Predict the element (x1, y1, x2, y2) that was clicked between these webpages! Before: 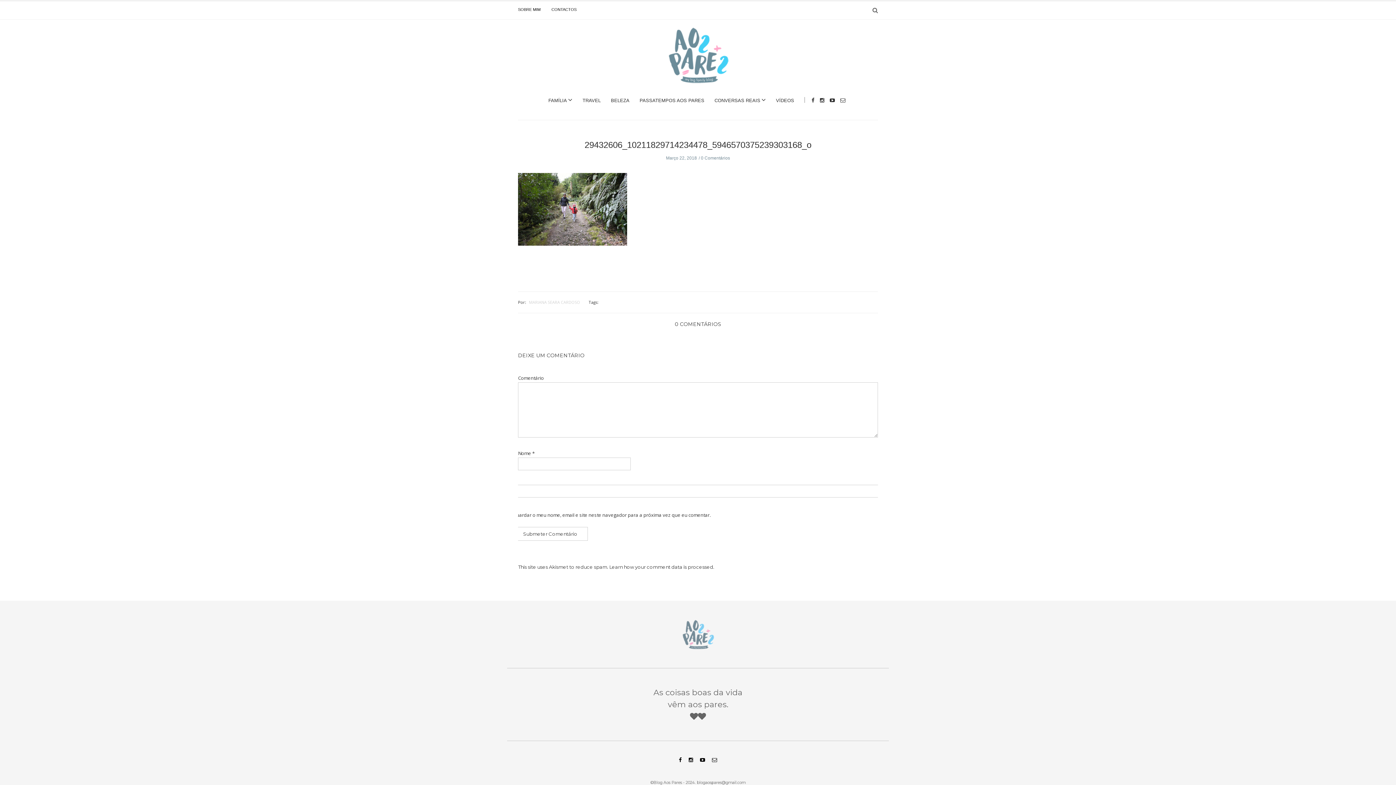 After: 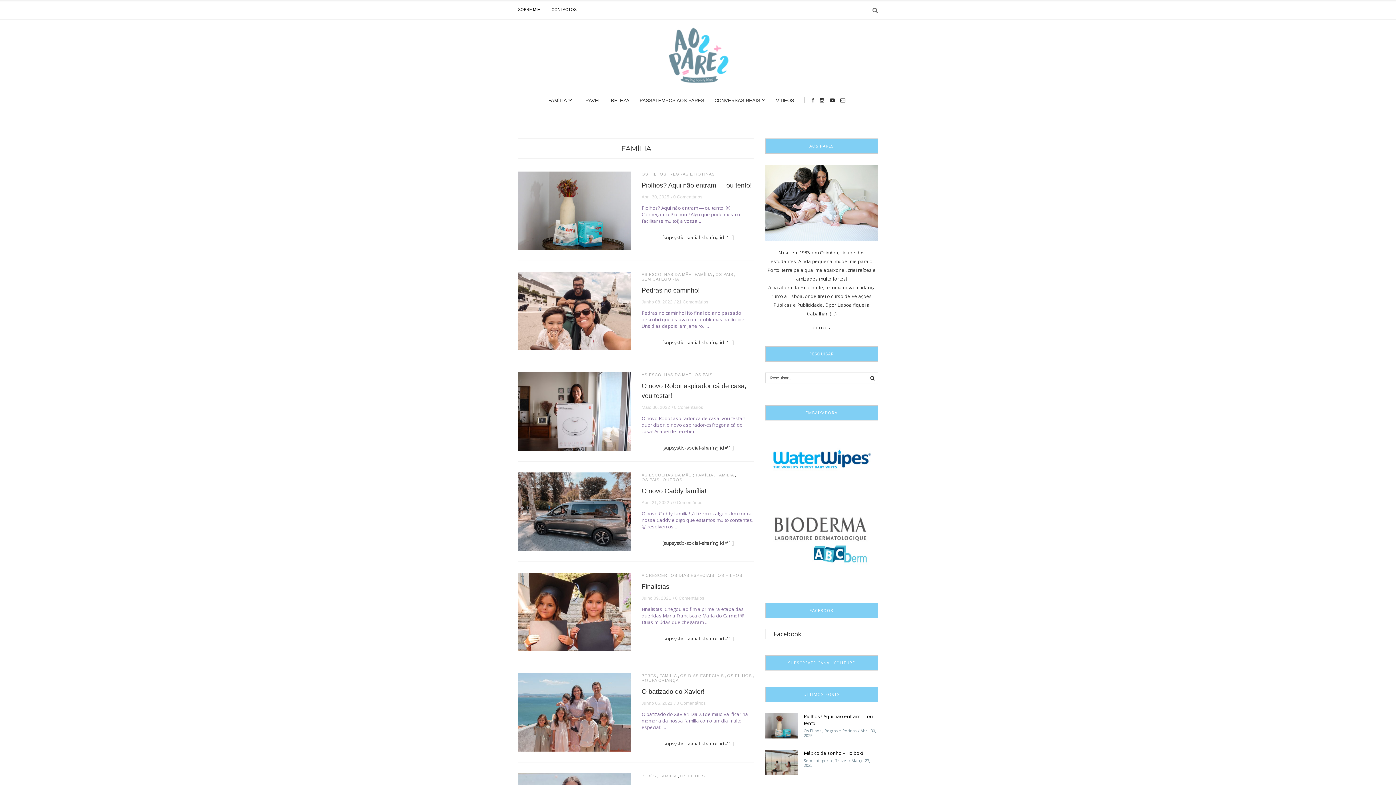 Action: label: FAMÍLIA bbox: (548, 97, 572, 103)